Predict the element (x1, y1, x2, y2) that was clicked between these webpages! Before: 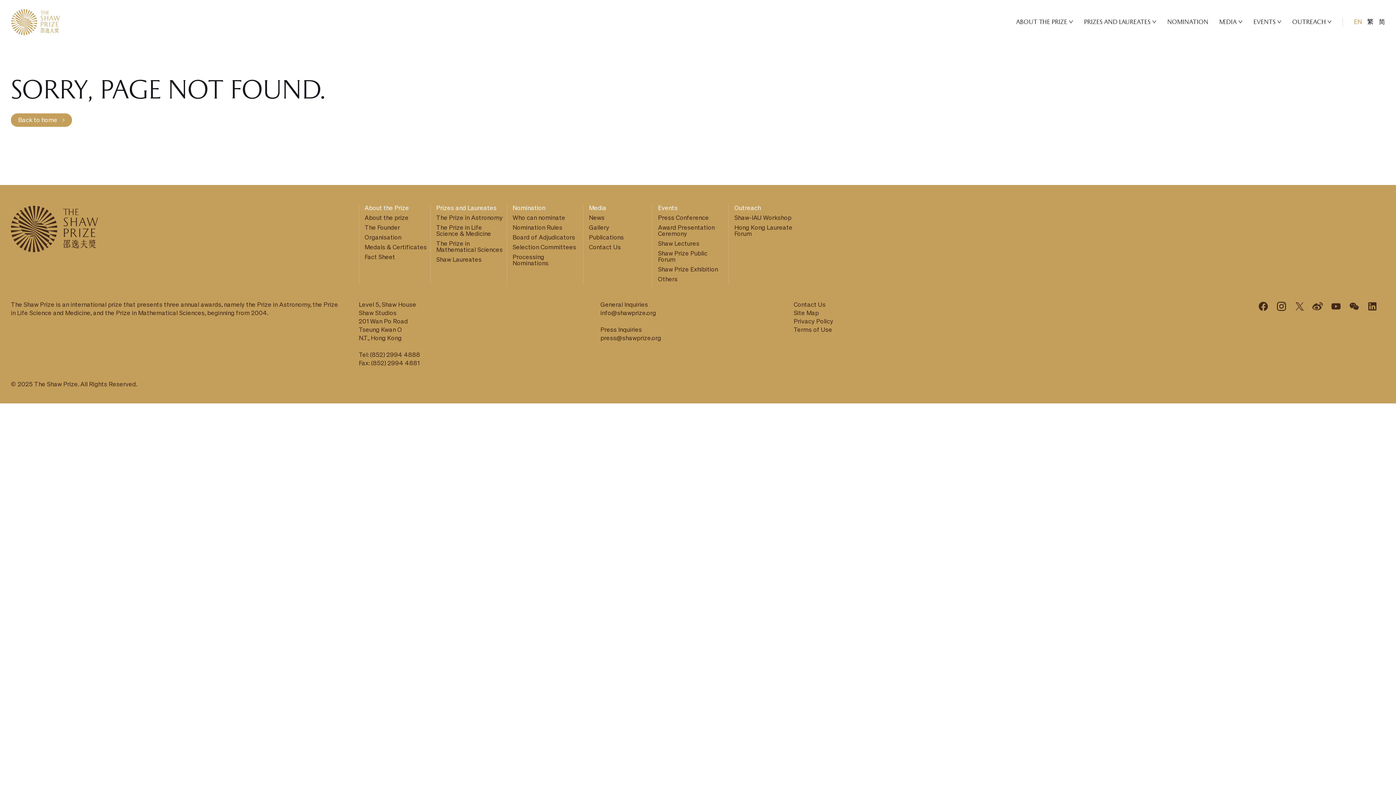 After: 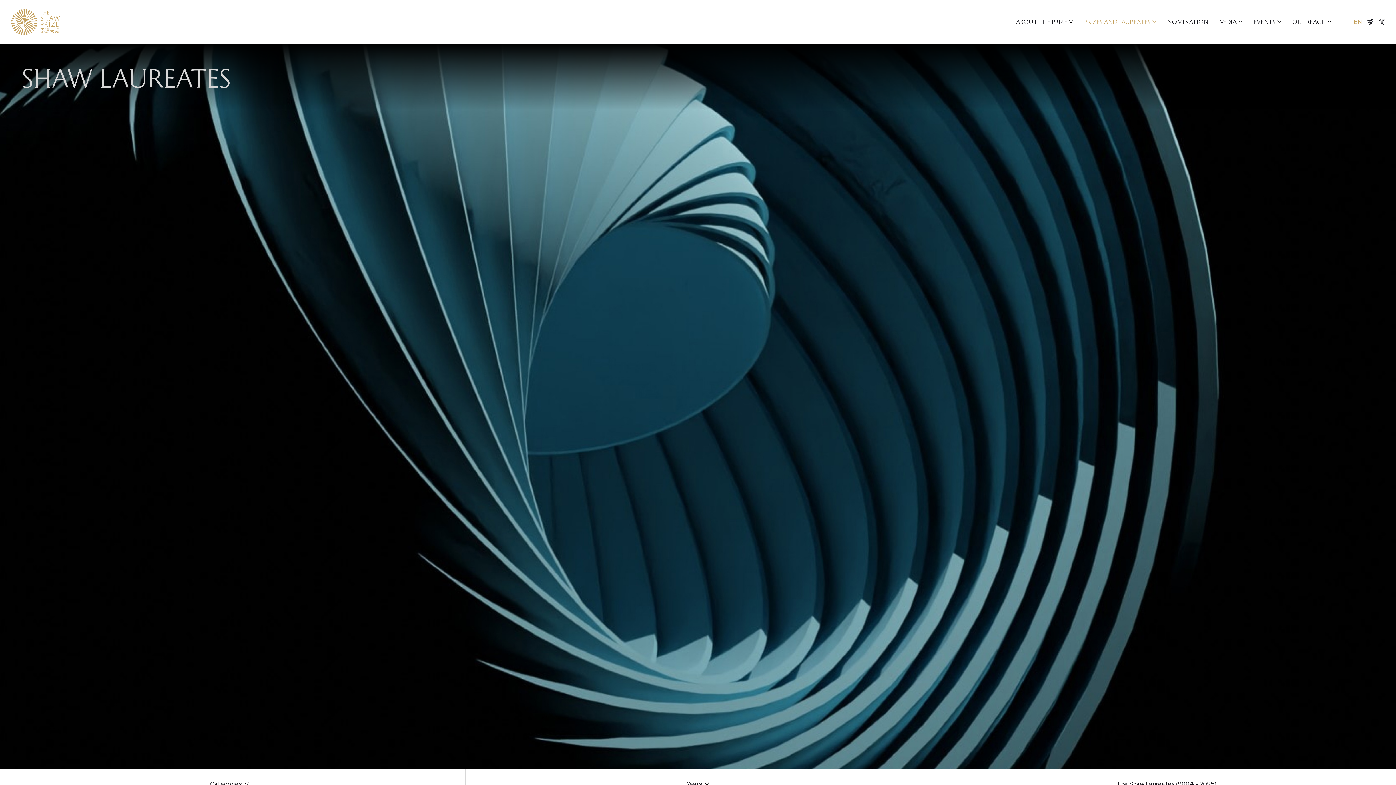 Action: label: Shaw Laureates bbox: (436, 257, 503, 263)